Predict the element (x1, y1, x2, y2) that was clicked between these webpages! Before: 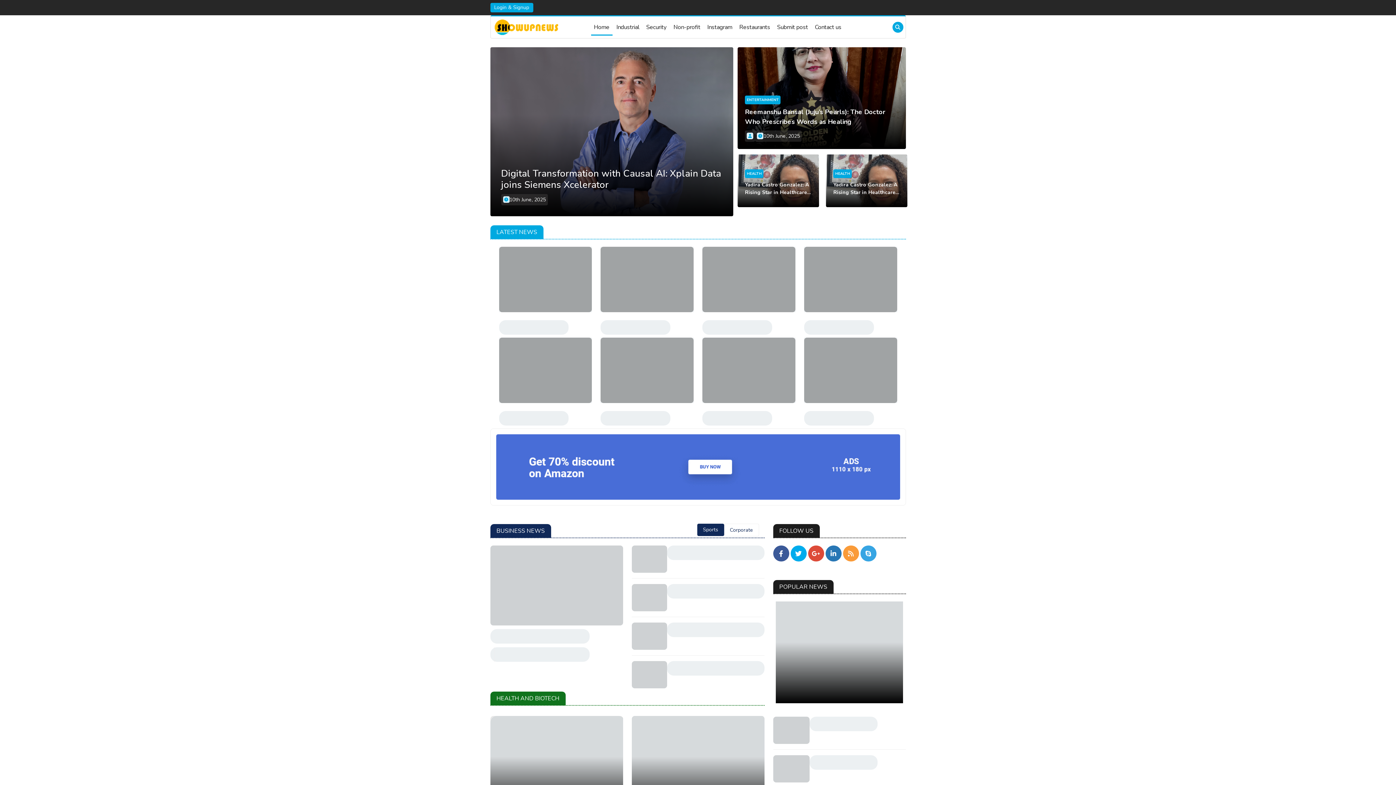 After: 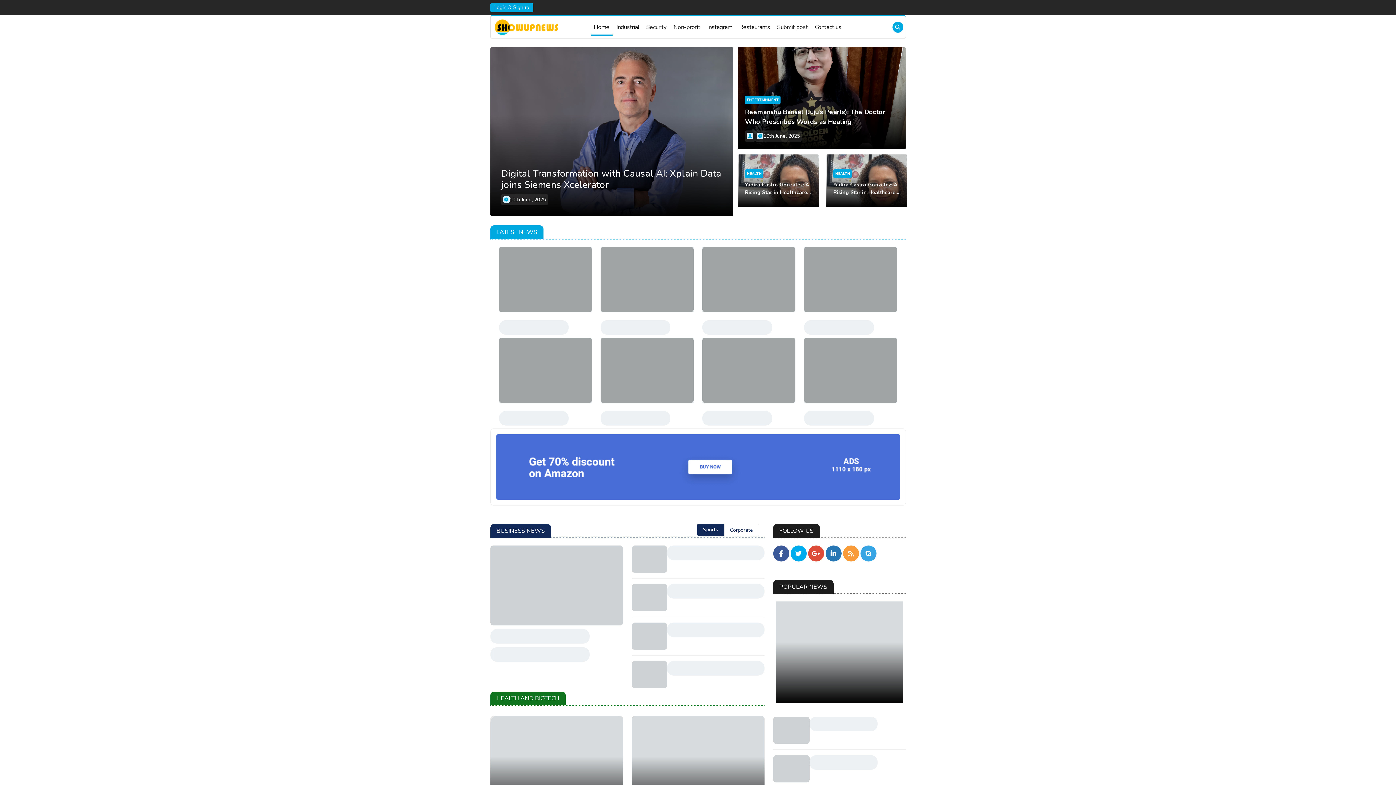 Action: bbox: (745, 181, 811, 196) label: Yadira Castro Gonzalez: A Rising Star in Healthcare at Clinica Latina Familia